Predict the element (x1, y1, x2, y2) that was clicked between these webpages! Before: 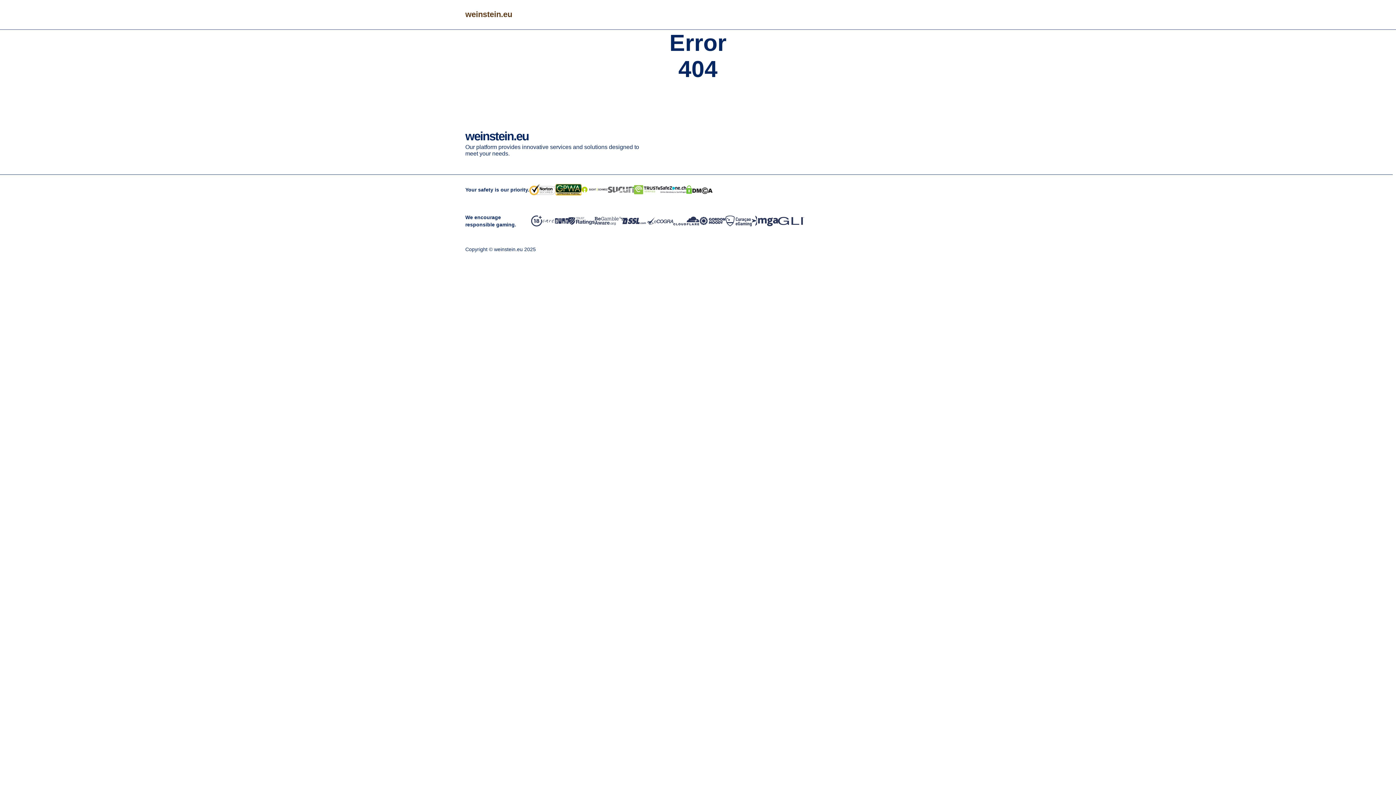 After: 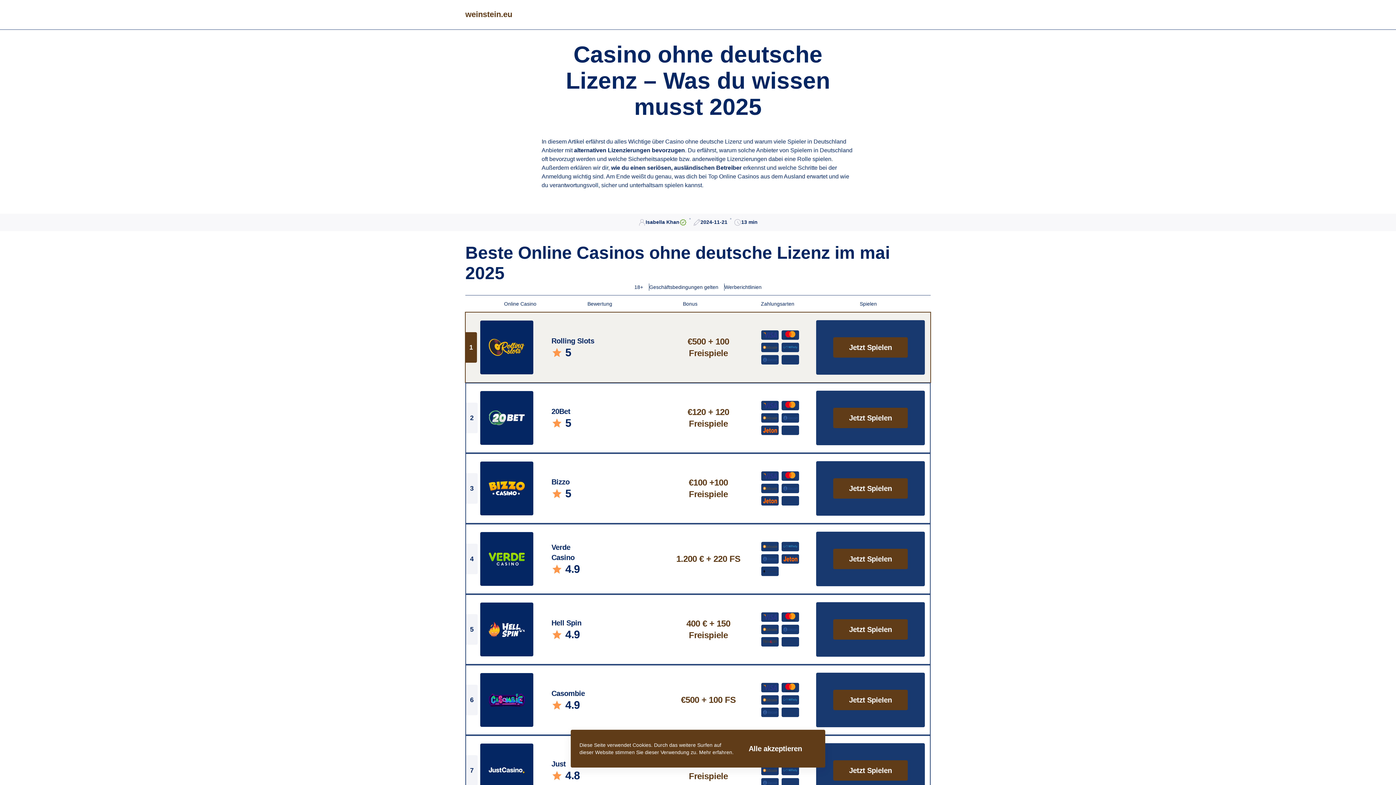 Action: label: weinstein.eu bbox: (465, 128, 640, 144)